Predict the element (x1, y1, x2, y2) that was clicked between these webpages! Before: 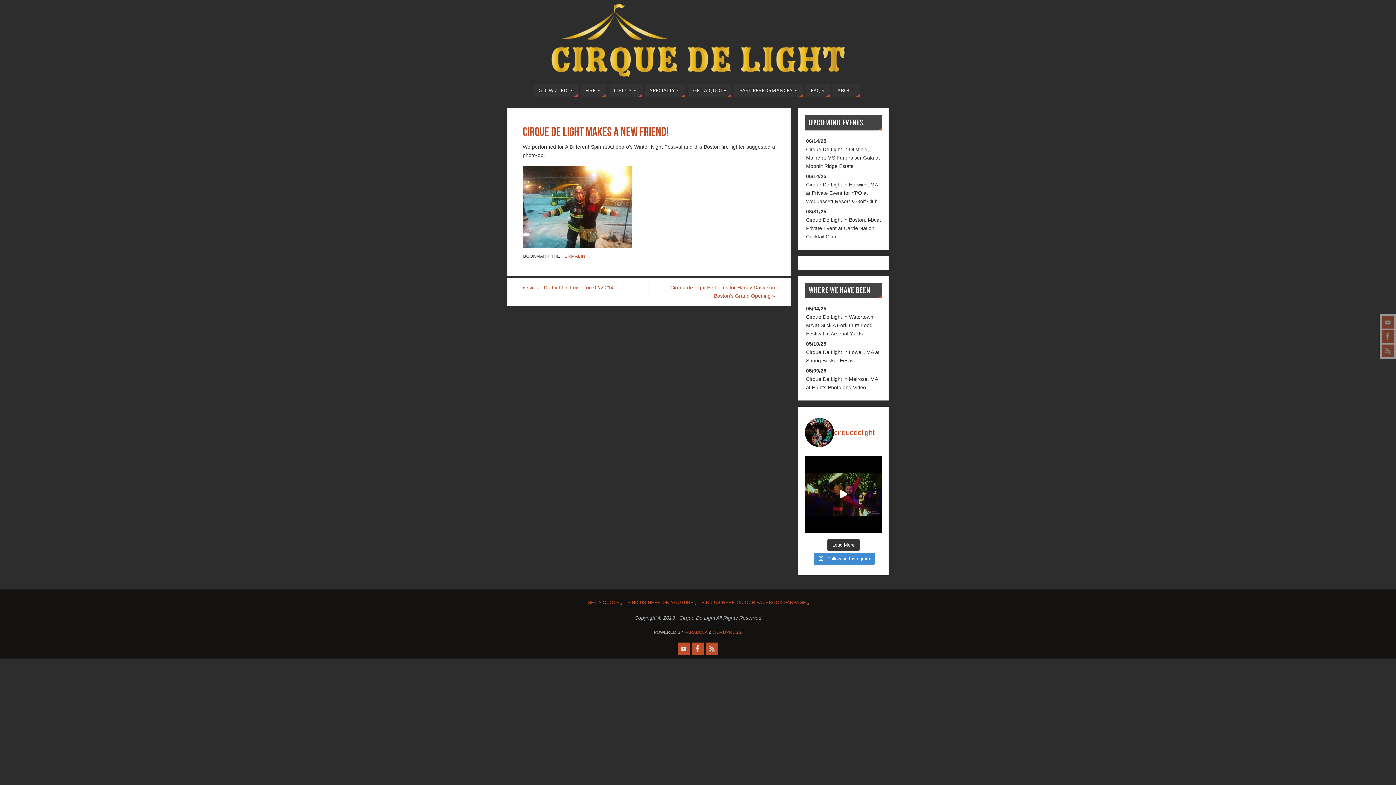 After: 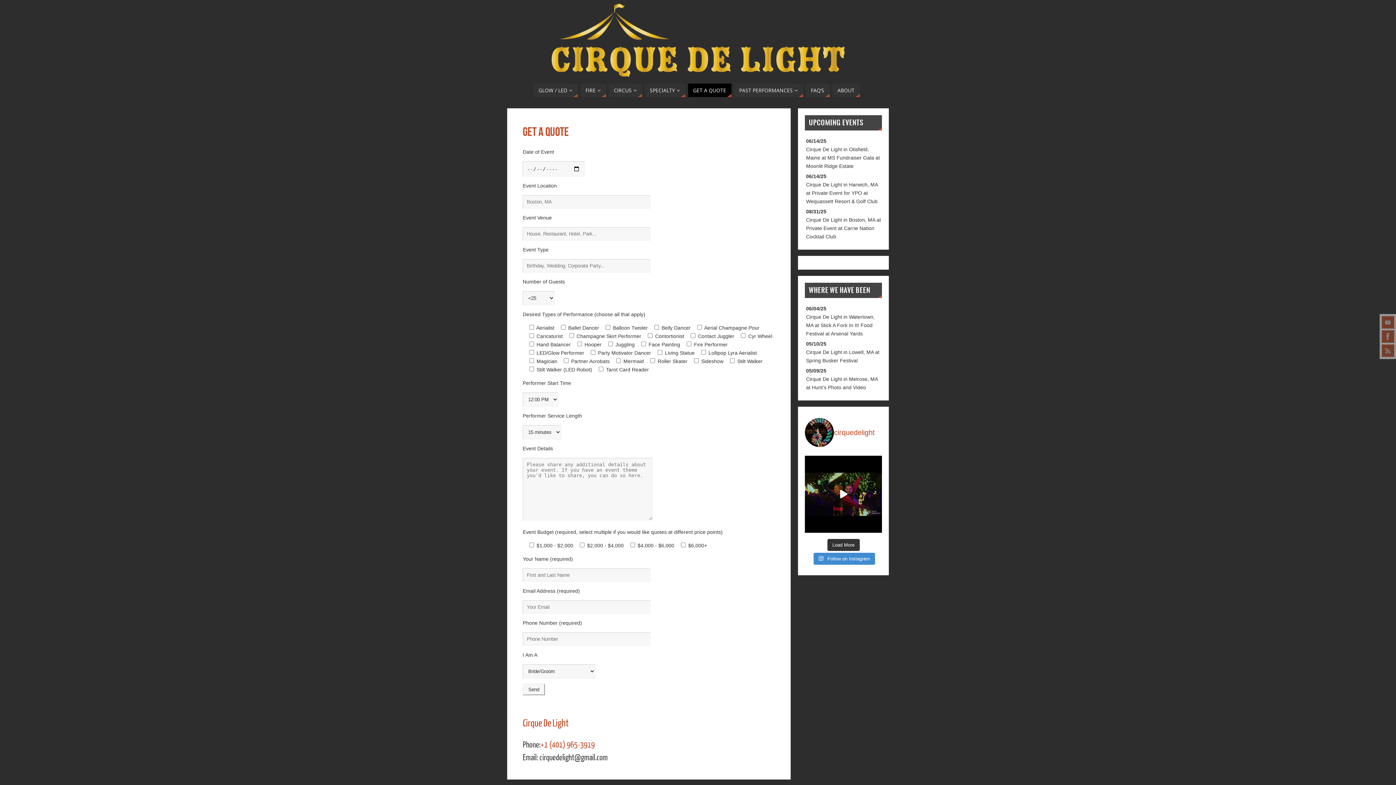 Action: bbox: (587, 600, 621, 607) label: GET A QUOTE